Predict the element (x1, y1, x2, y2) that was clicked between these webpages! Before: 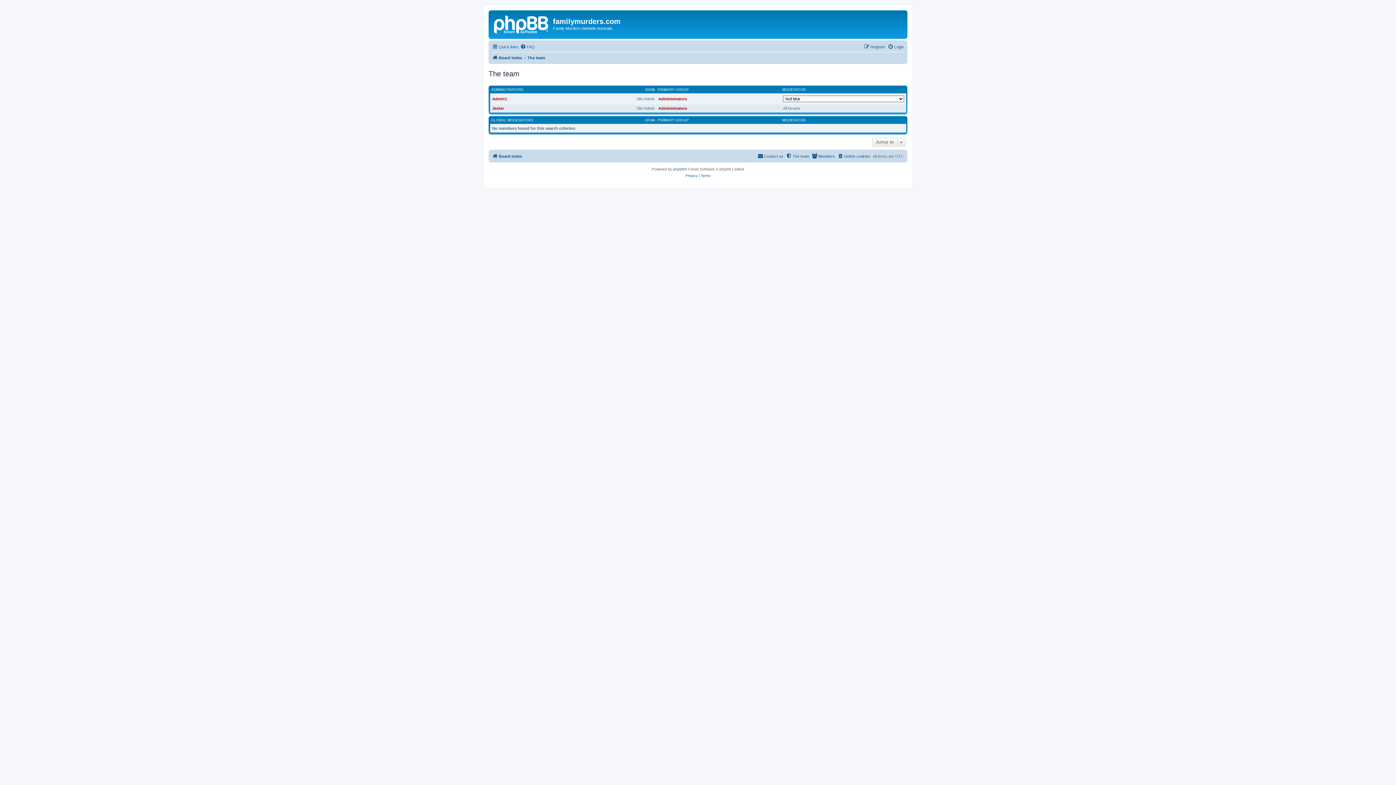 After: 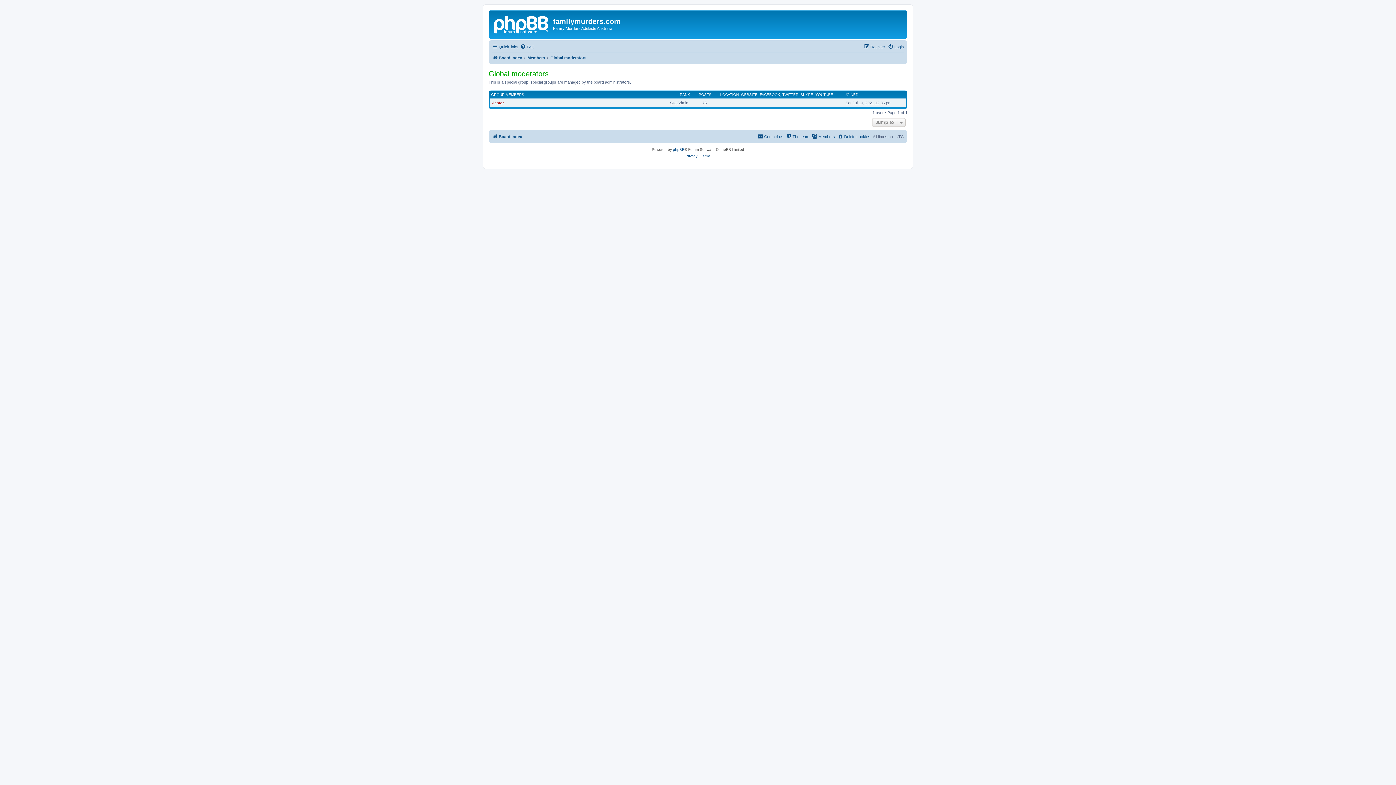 Action: bbox: (491, 117, 533, 122) label: GLOBAL MODERATORS